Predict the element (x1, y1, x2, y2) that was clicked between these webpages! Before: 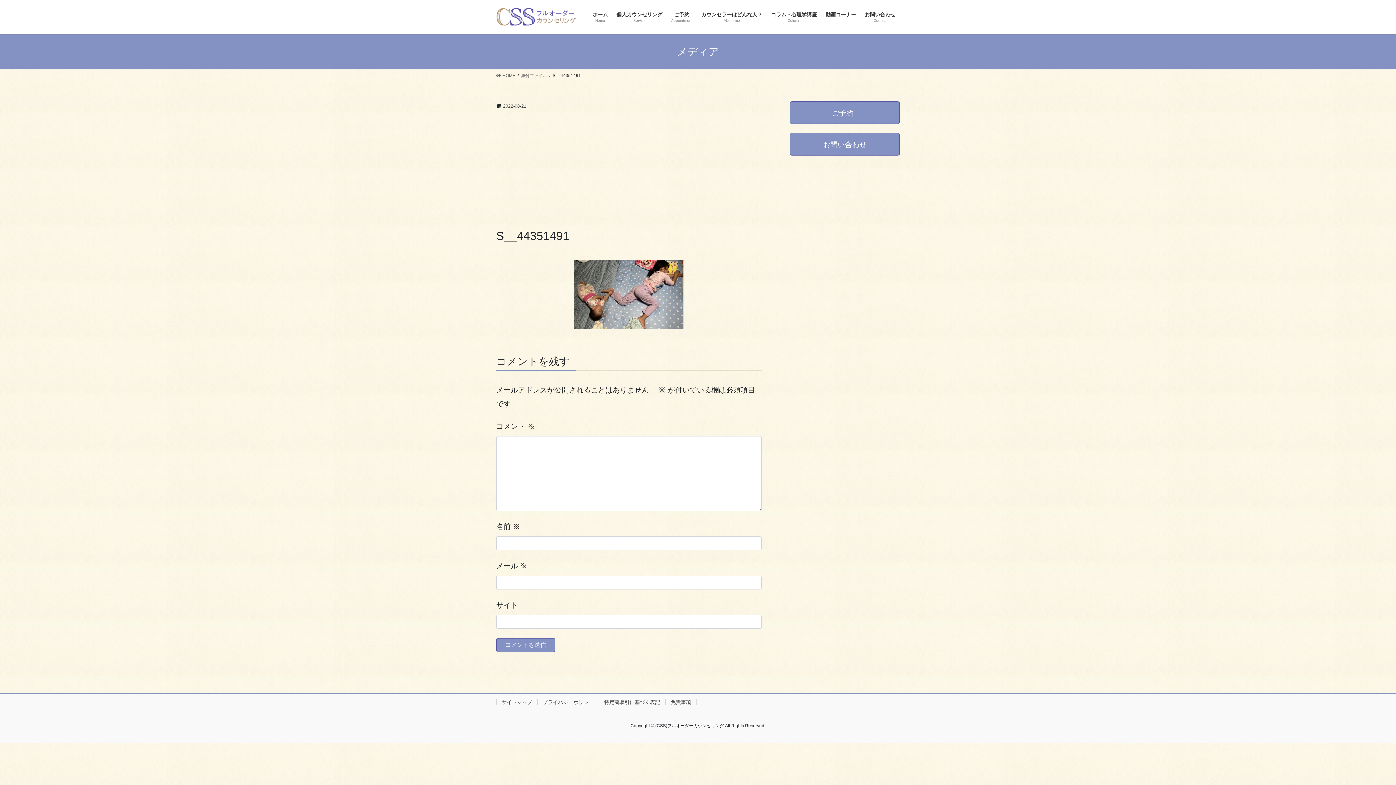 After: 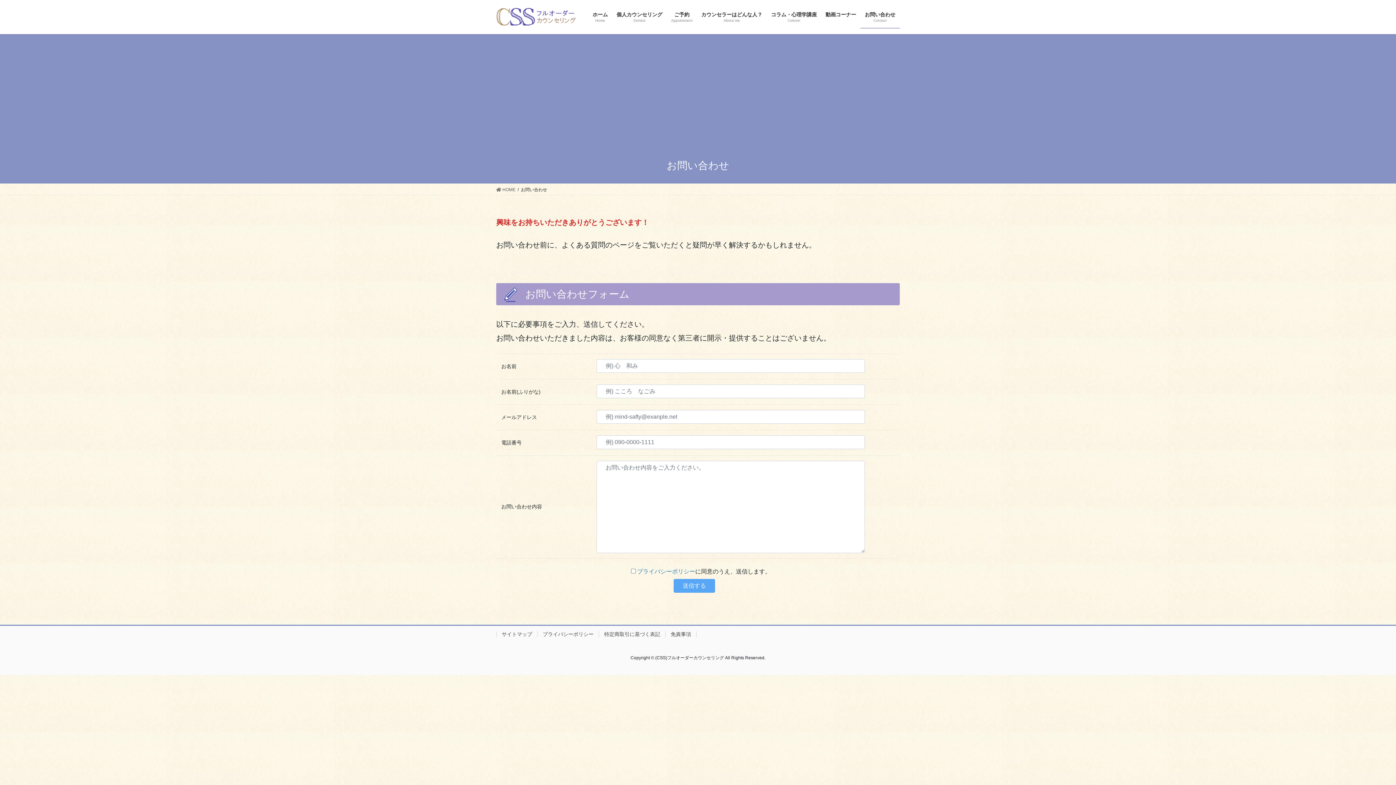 Action: bbox: (790, 133, 900, 155) label: お問い合わせ